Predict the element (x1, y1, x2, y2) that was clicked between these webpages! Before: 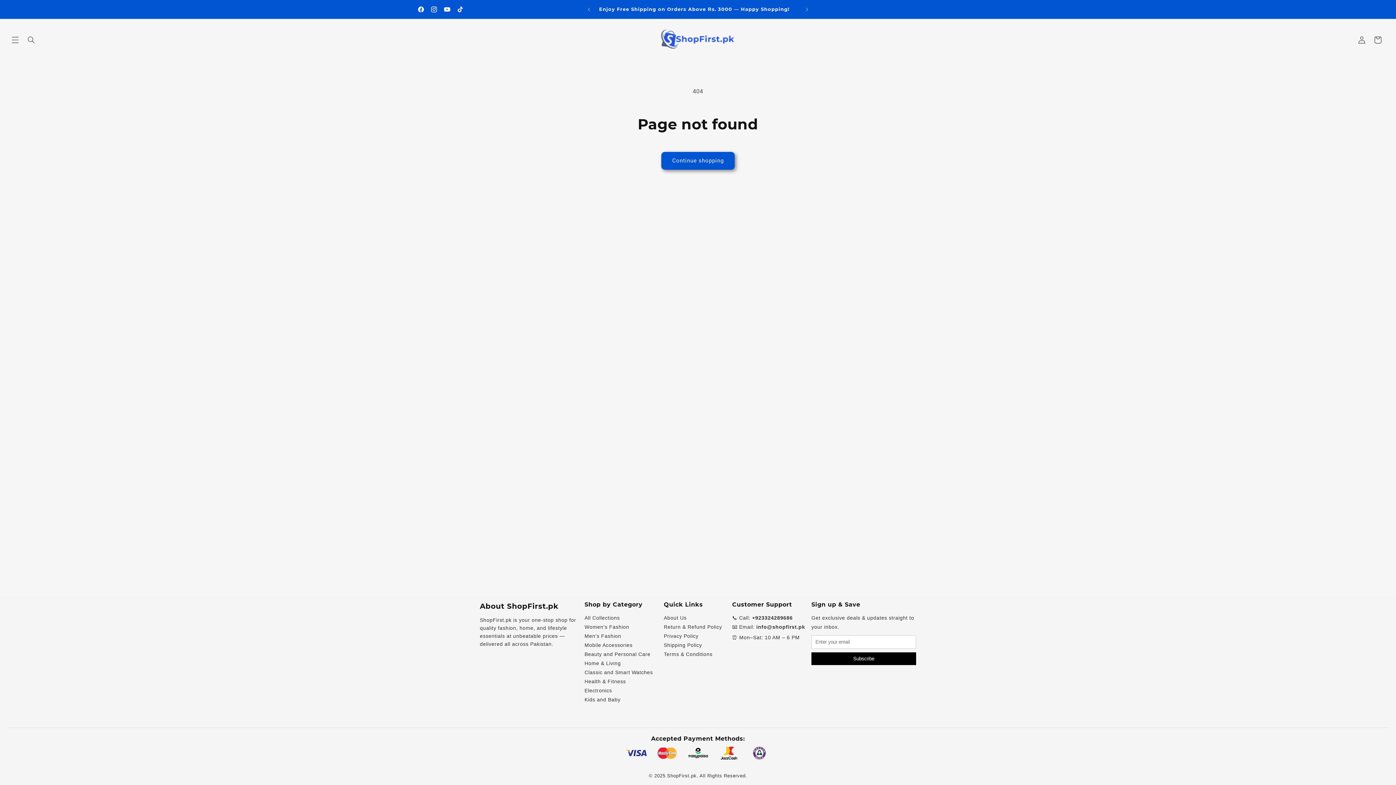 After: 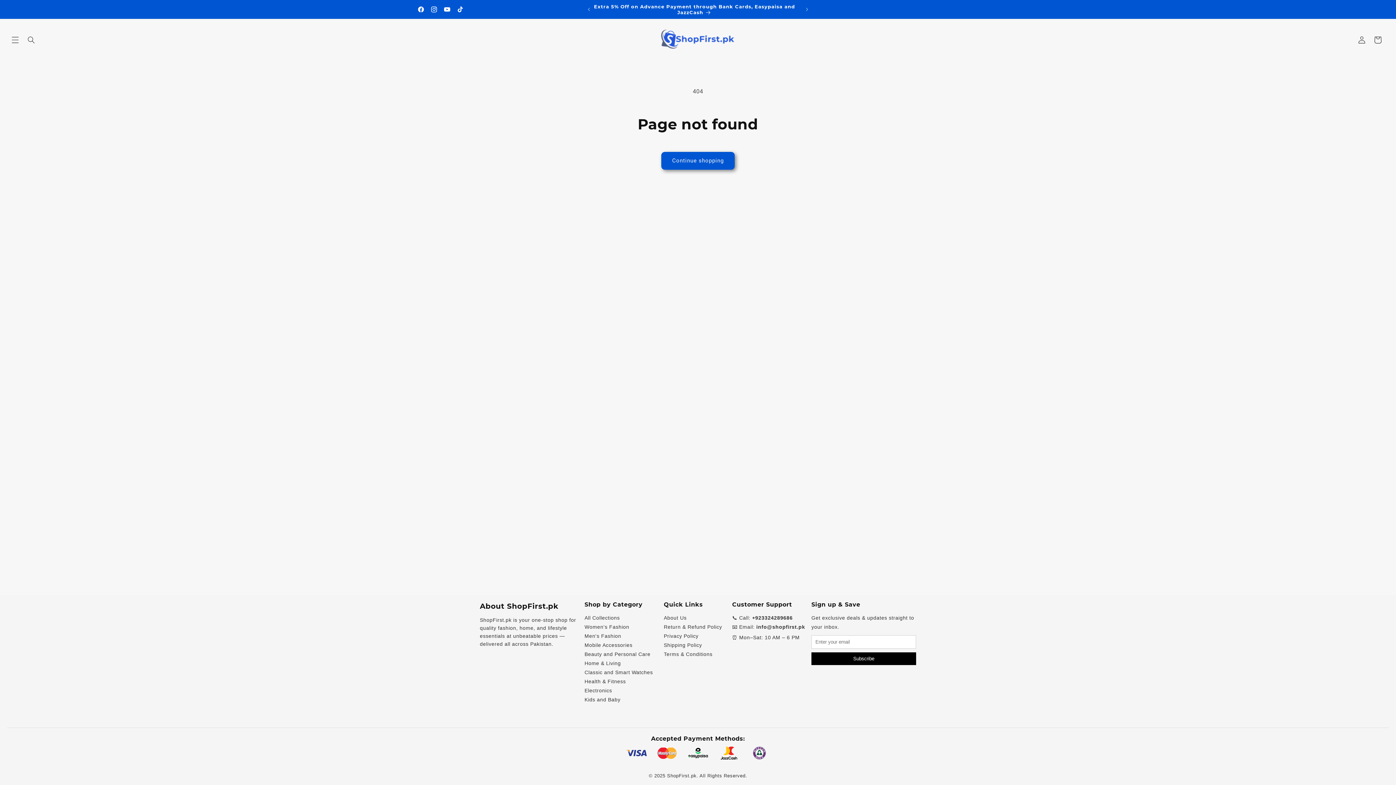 Action: bbox: (584, 688, 612, 693) label: Electronics